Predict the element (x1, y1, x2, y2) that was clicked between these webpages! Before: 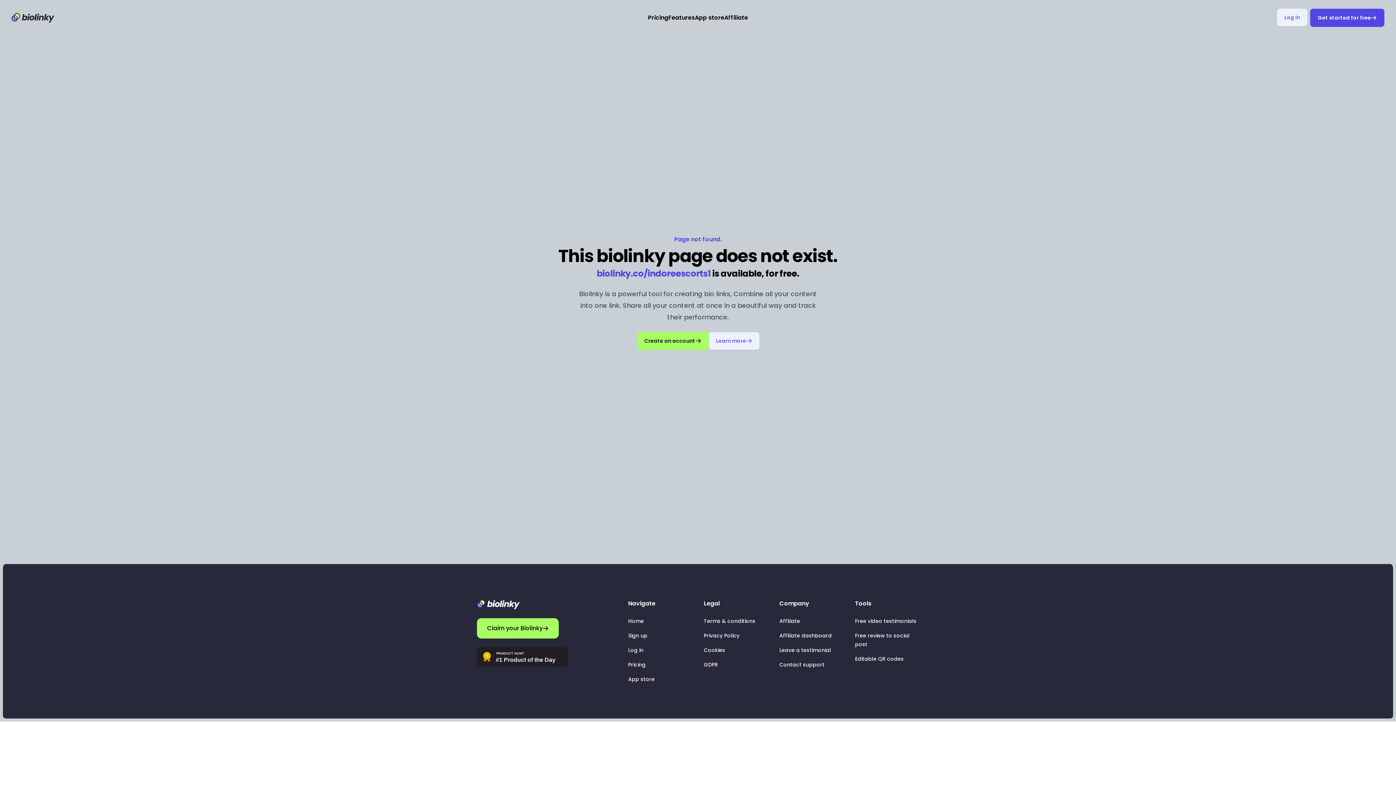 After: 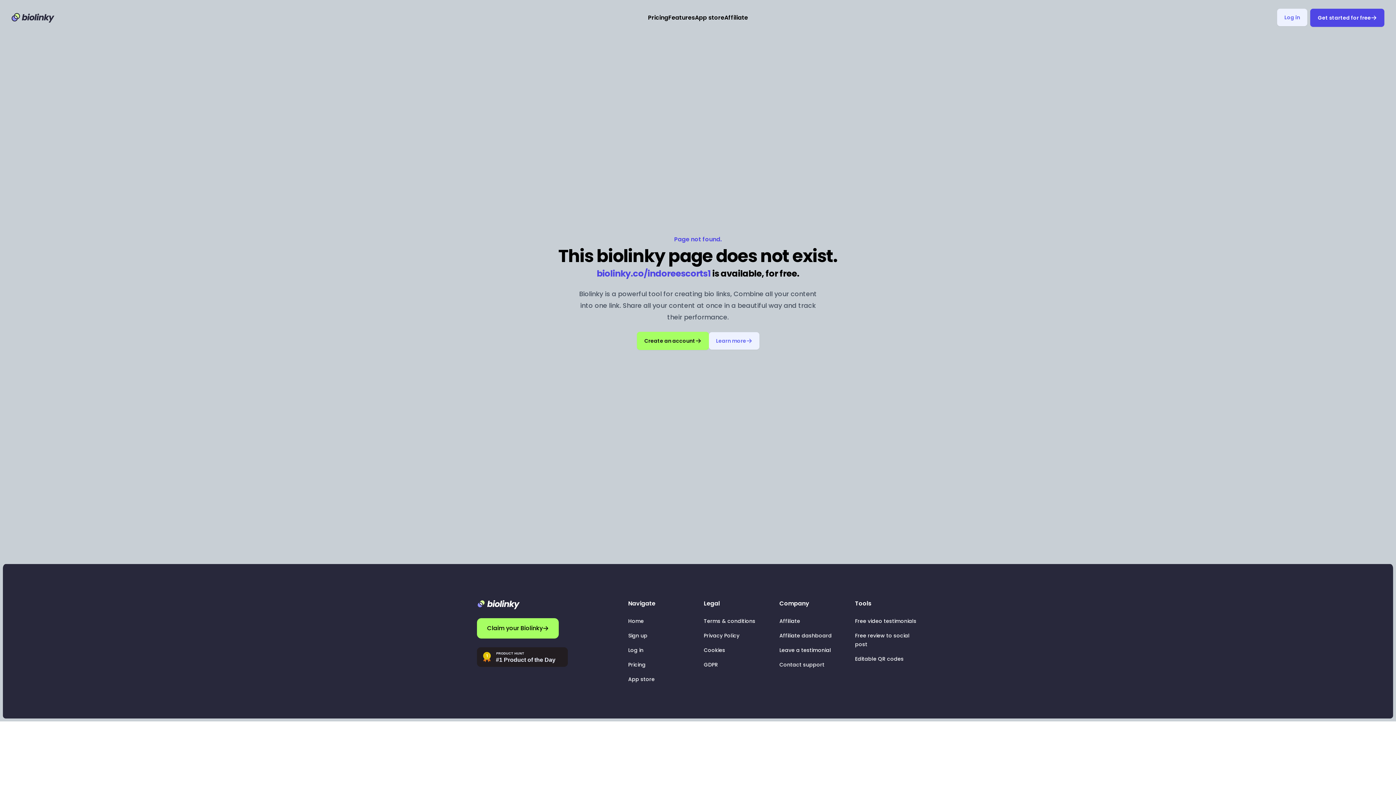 Action: bbox: (477, 647, 616, 667)